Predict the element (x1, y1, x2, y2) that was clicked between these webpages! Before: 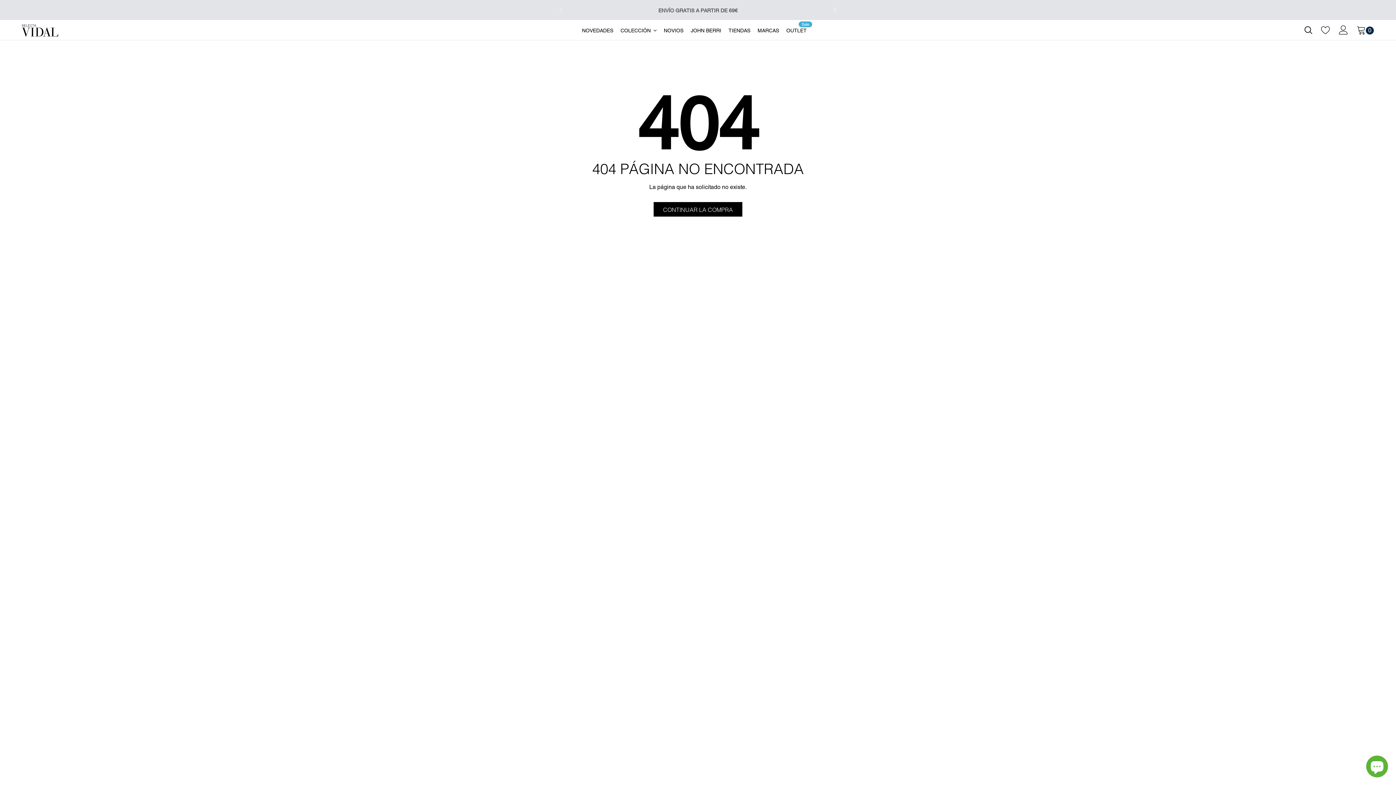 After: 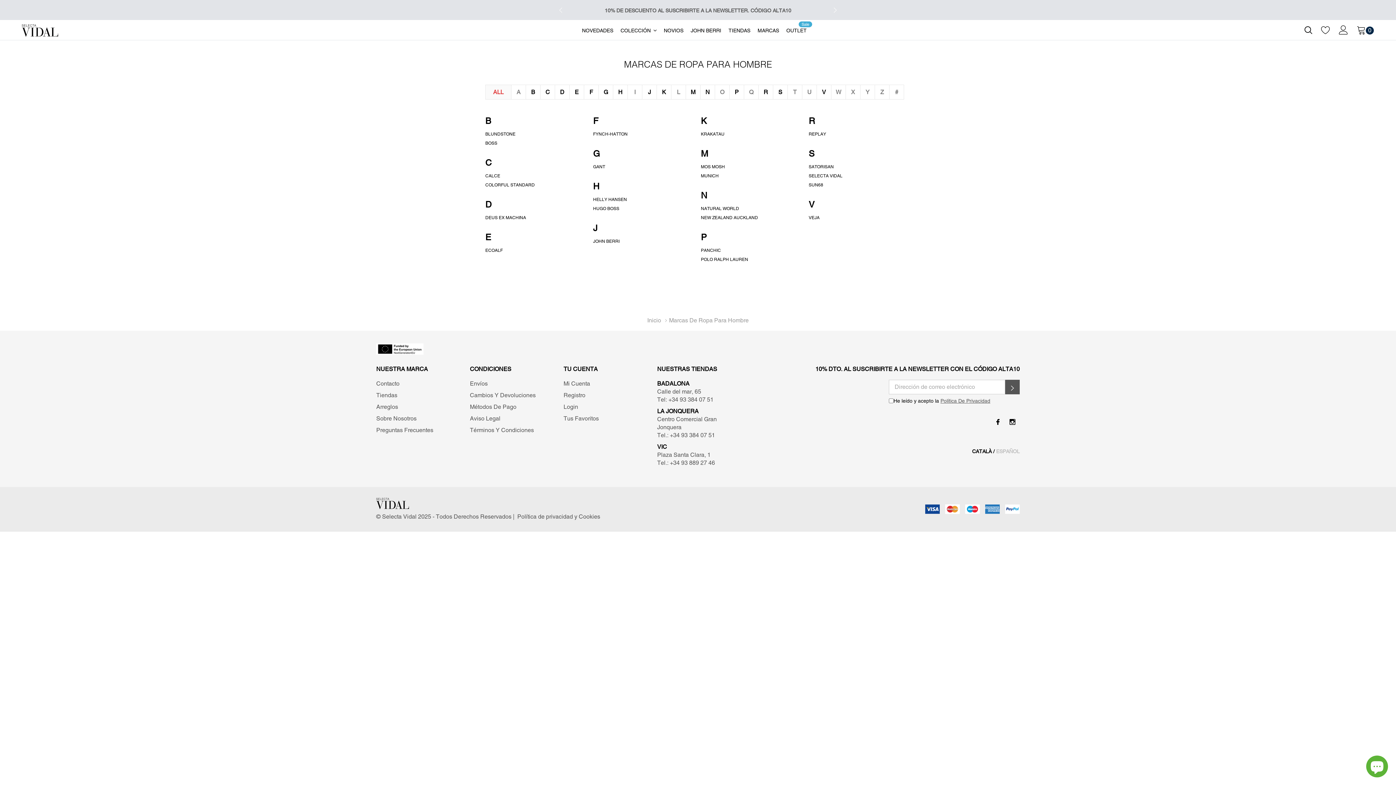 Action: bbox: (757, 27, 779, 33) label: link